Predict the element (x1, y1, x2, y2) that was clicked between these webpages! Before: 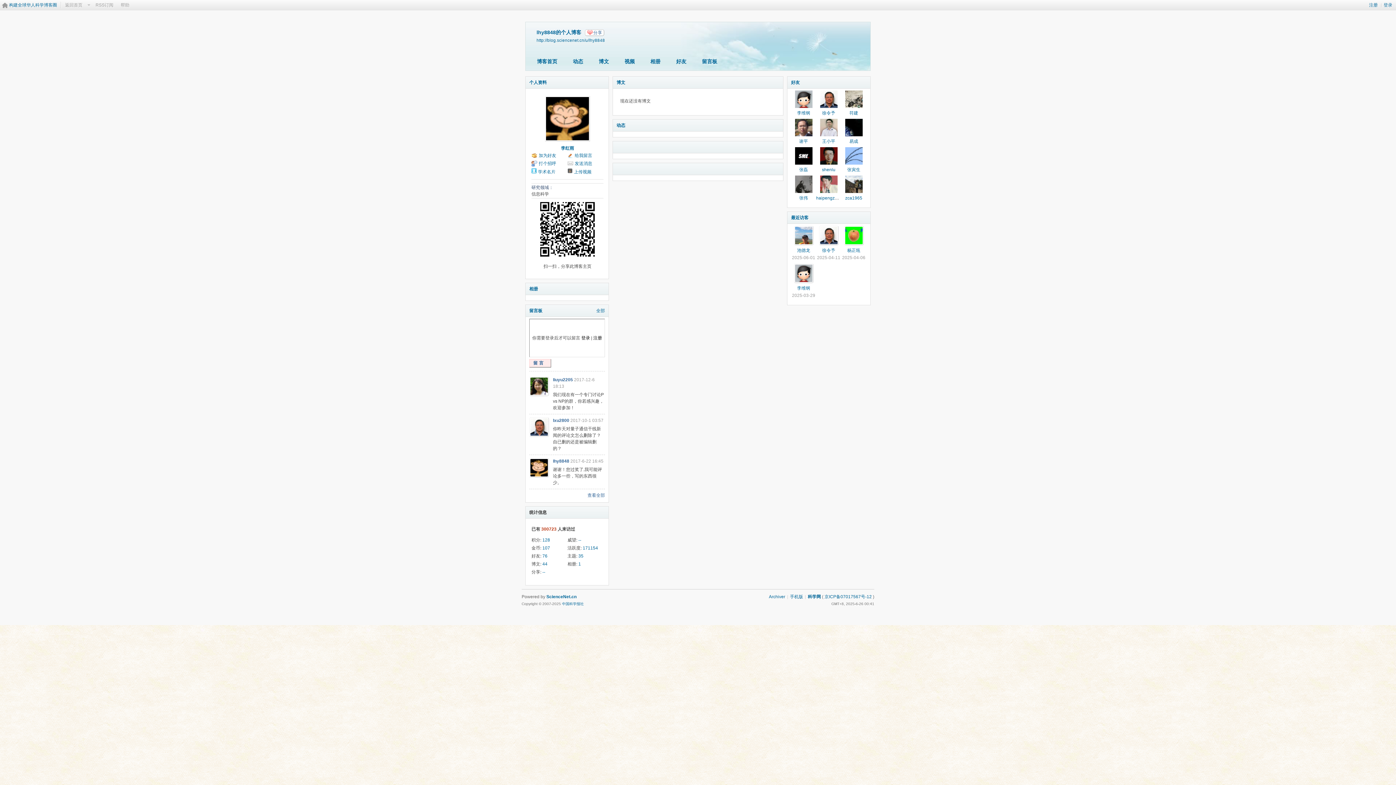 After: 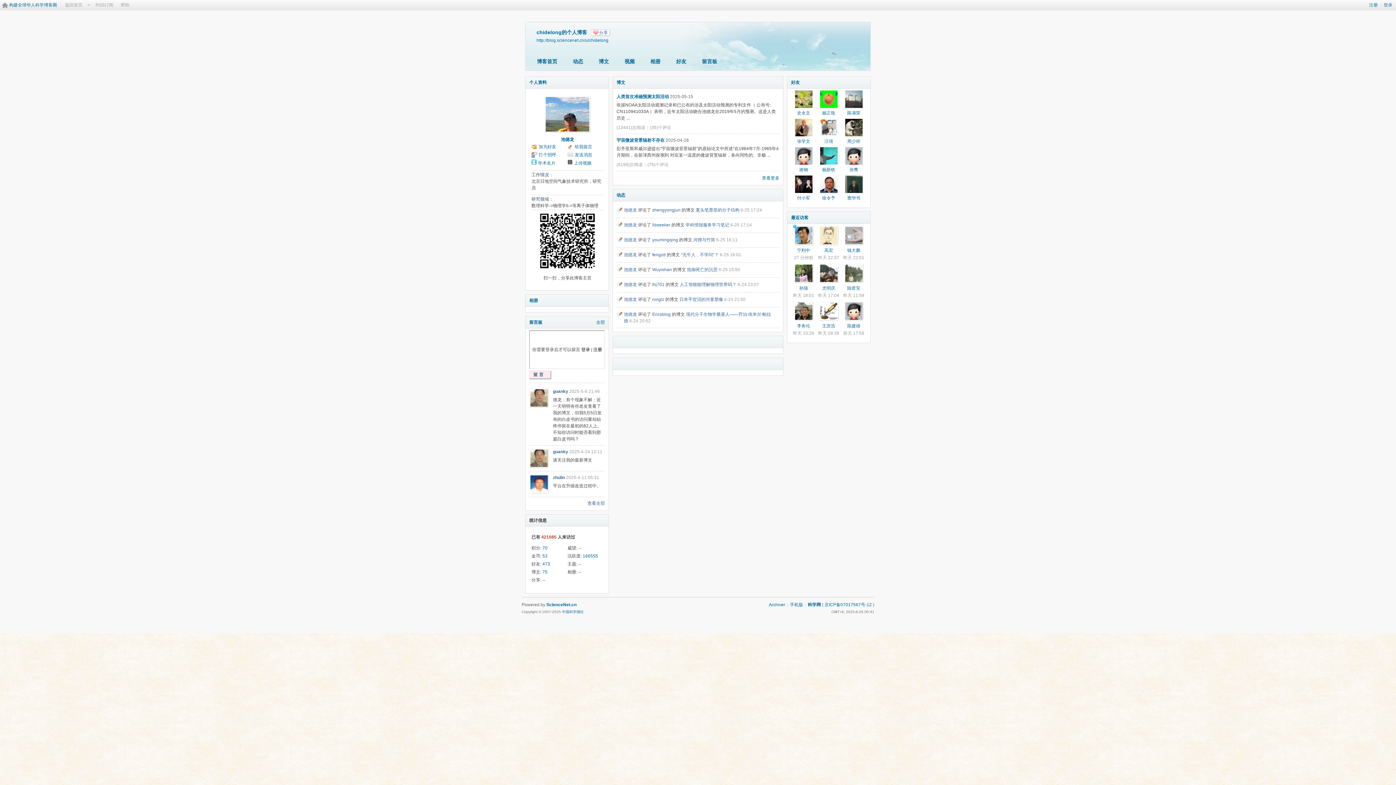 Action: label: 池德龙 bbox: (797, 248, 810, 253)